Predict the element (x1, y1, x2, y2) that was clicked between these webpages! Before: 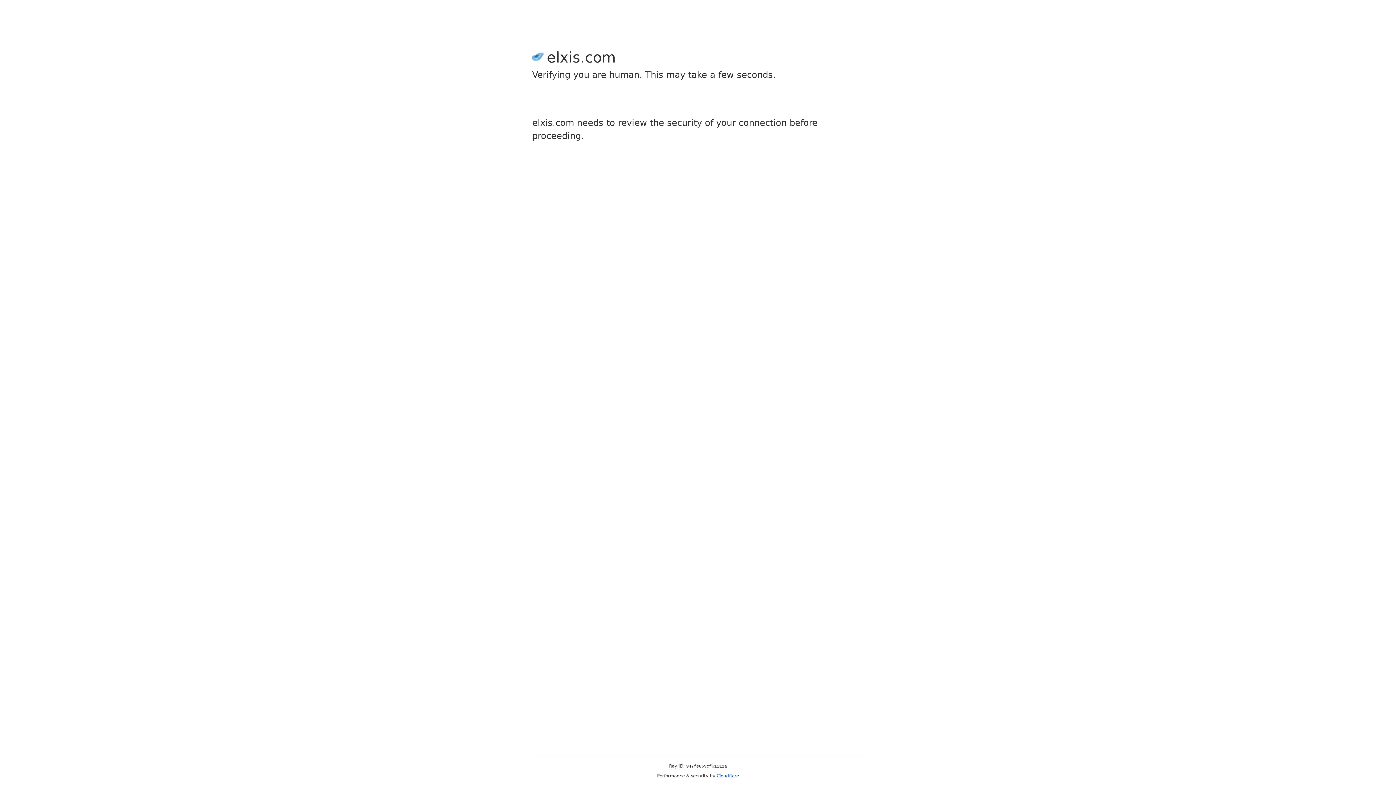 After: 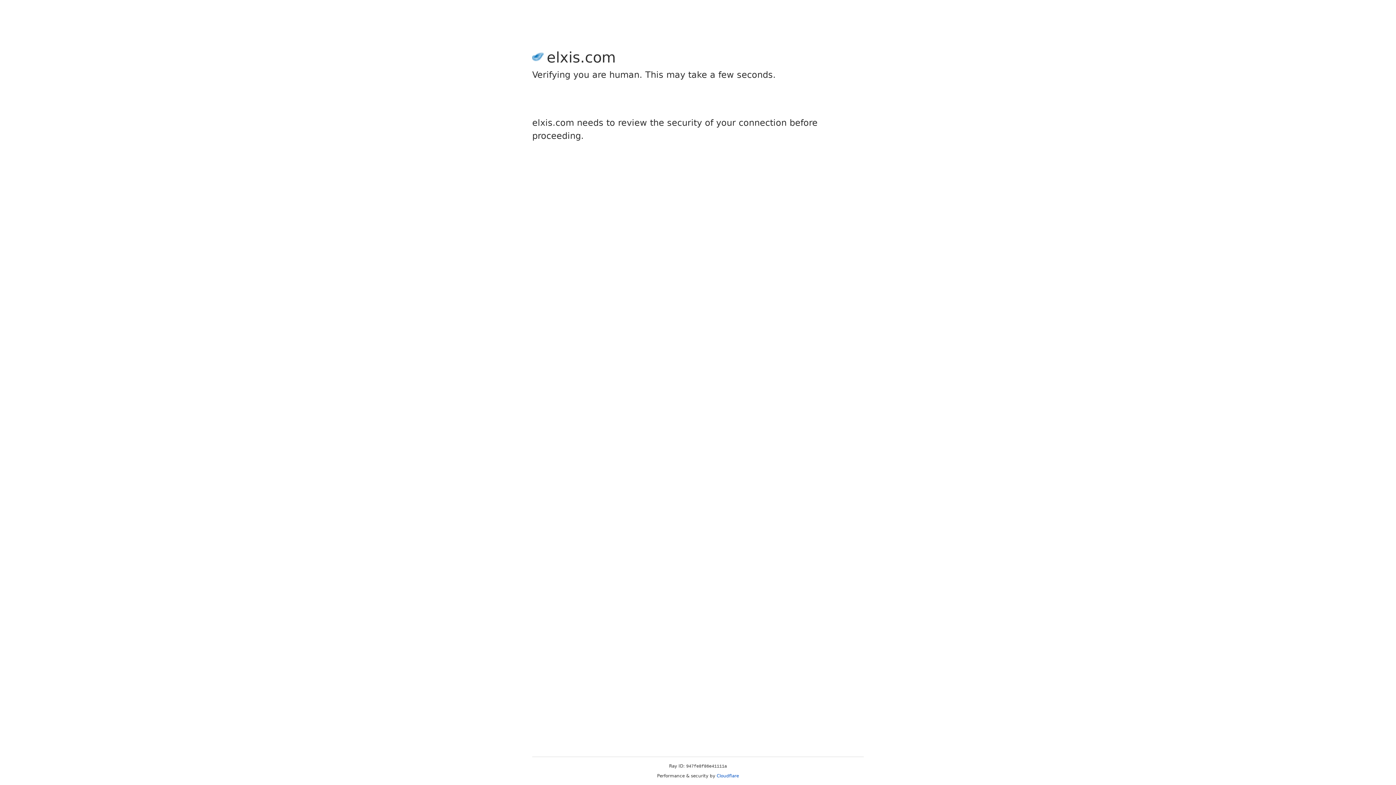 Action: label: Cloudflare bbox: (716, 773, 739, 778)